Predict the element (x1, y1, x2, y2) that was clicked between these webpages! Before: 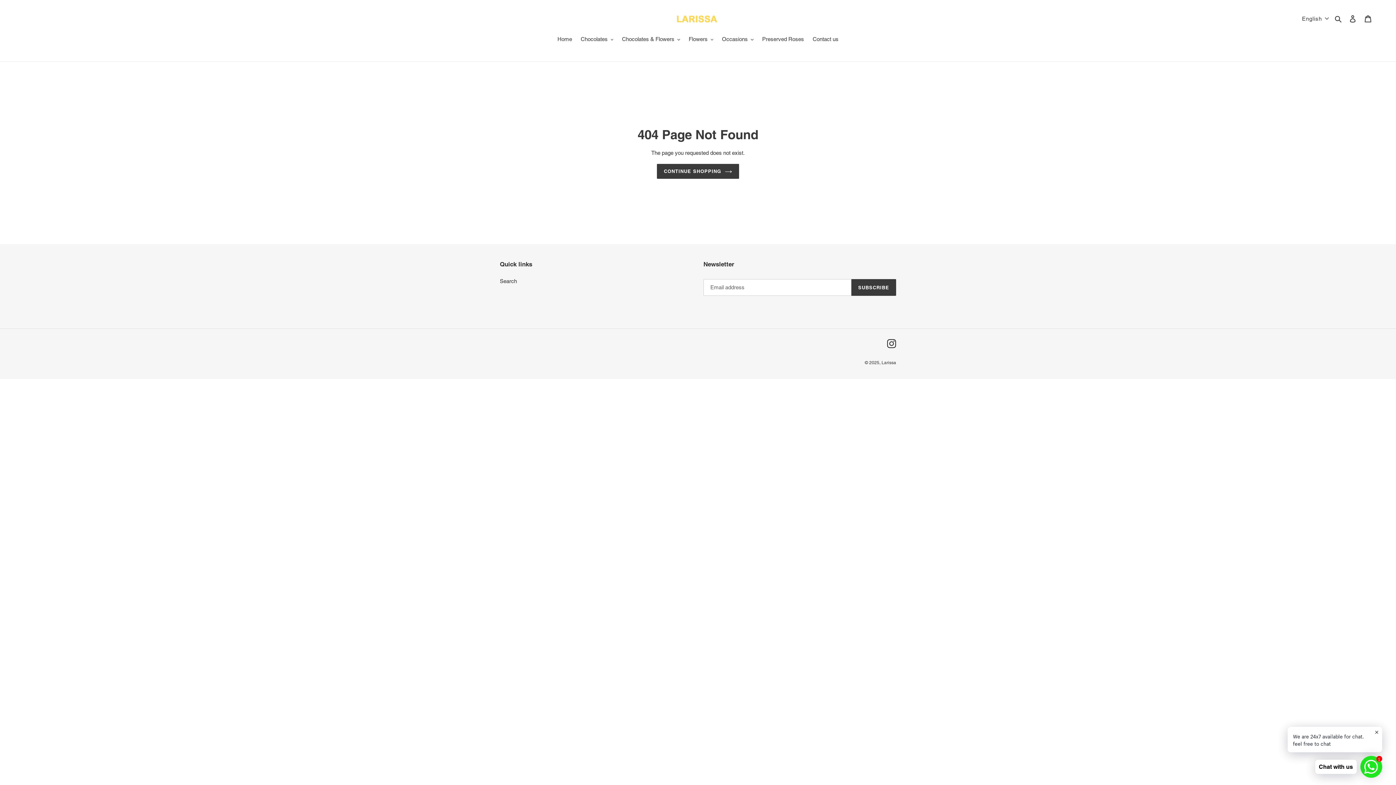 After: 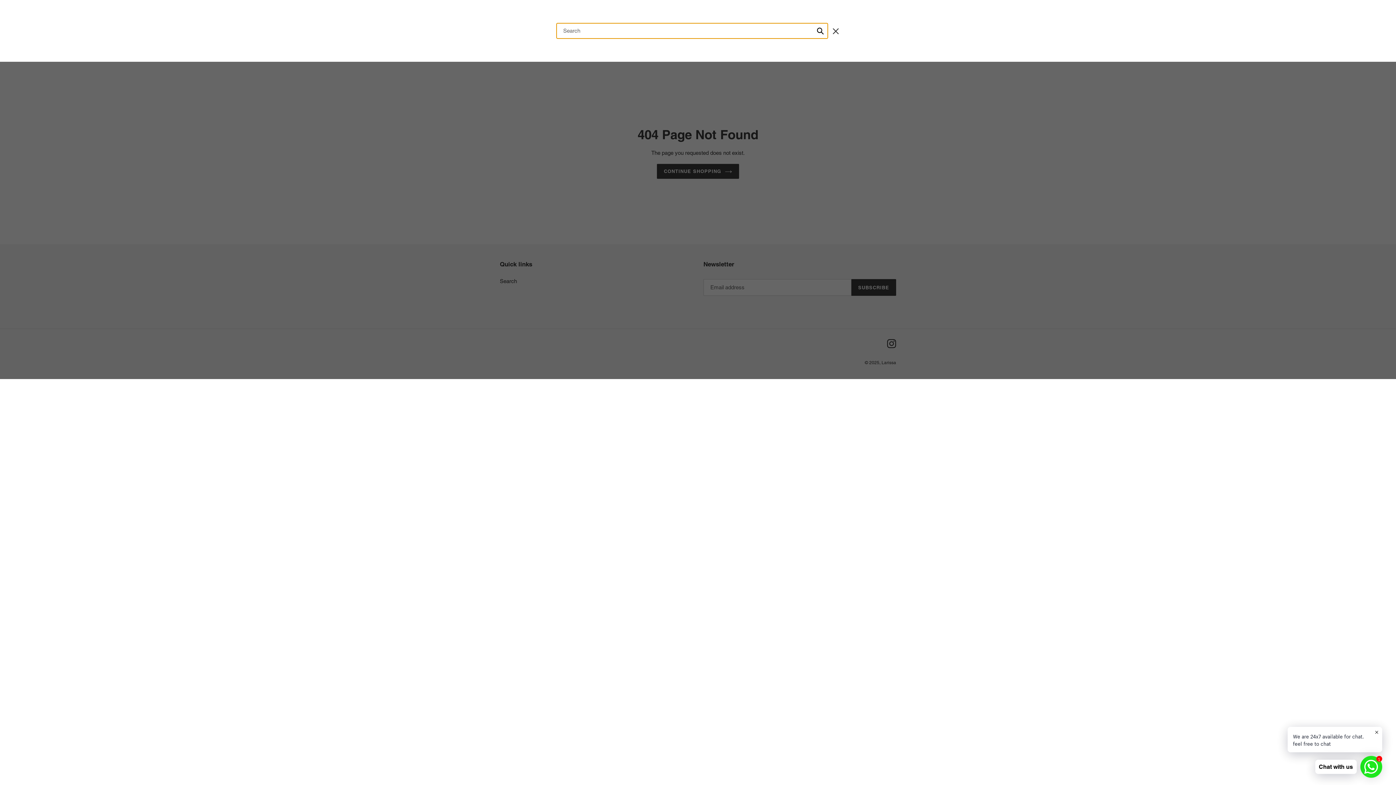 Action: label: Search bbox: (1332, 14, 1345, 22)